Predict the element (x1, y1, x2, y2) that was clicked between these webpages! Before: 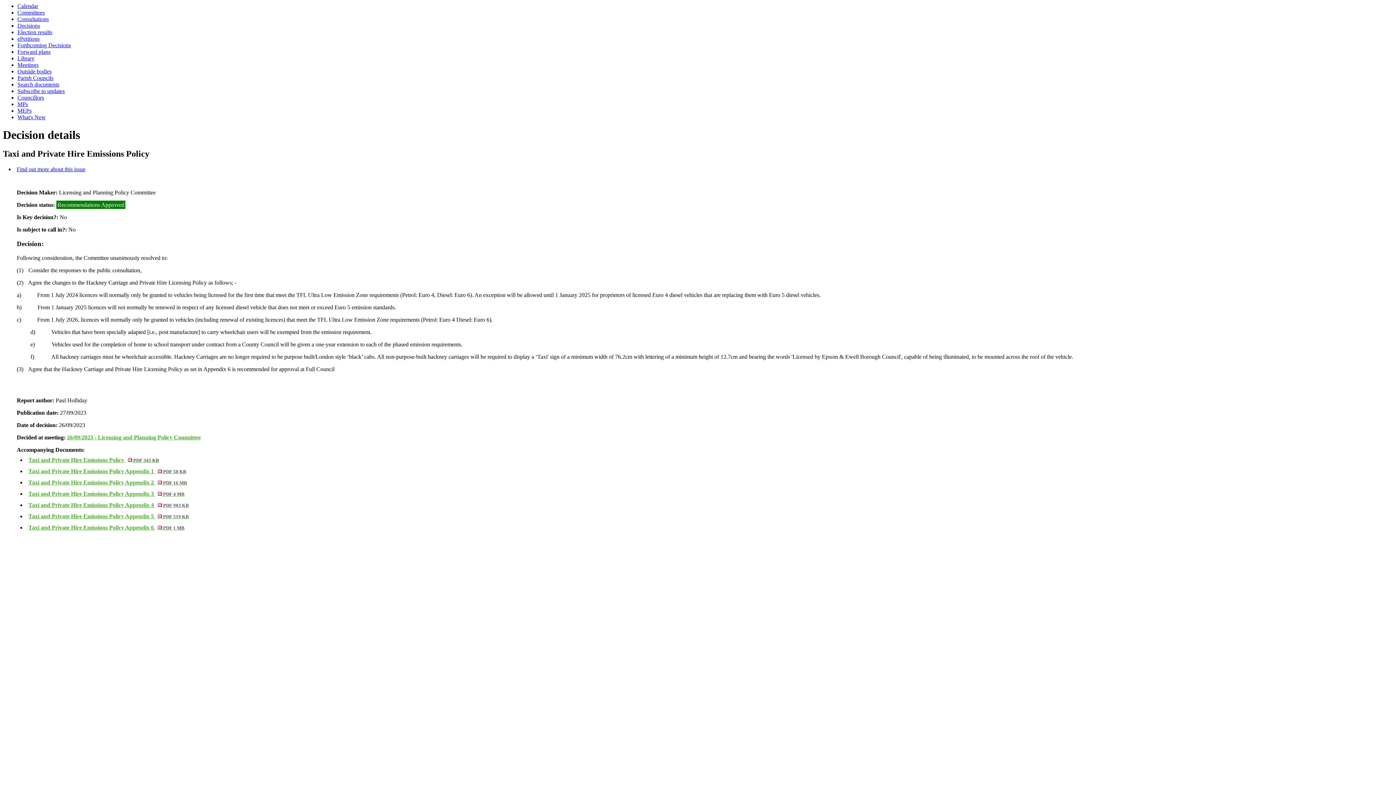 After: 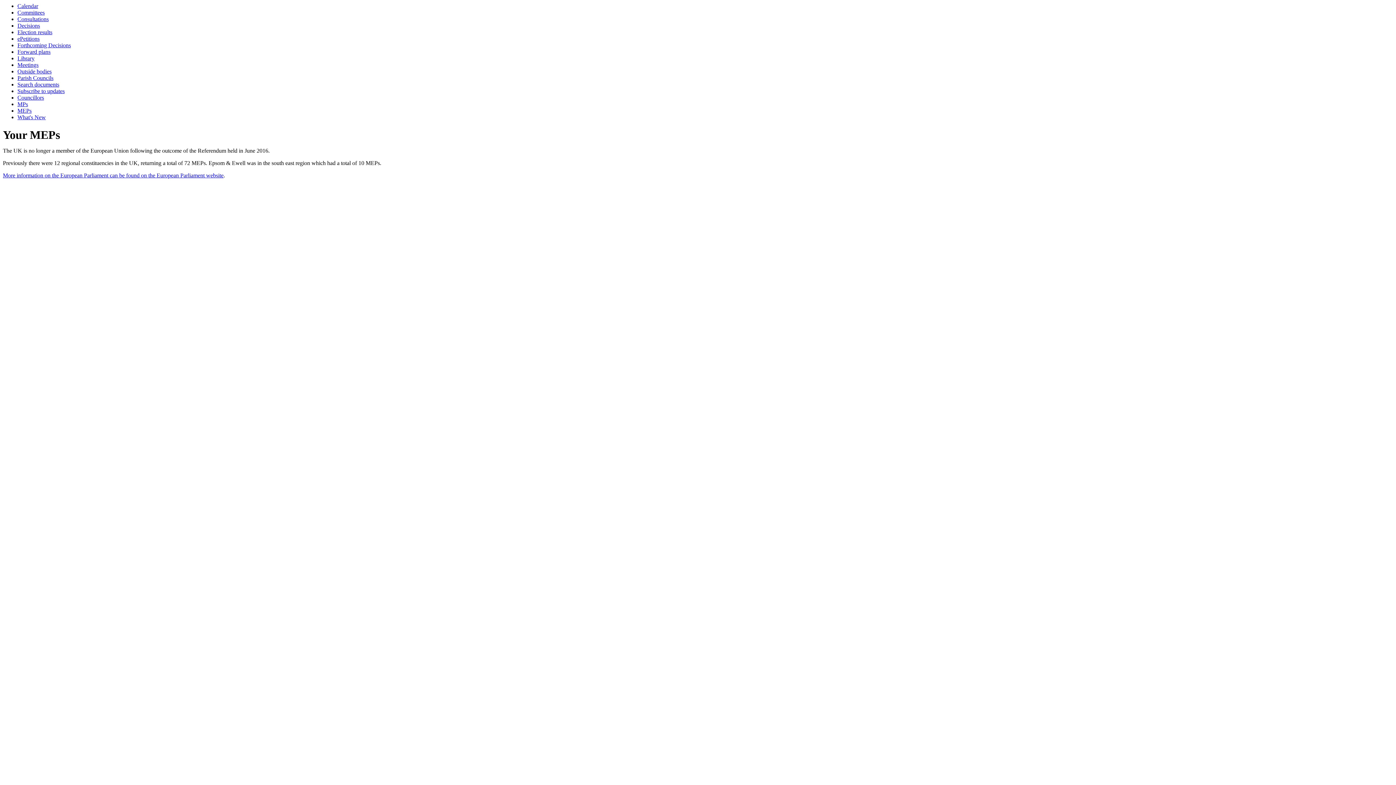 Action: bbox: (17, 107, 31, 113) label: MEPs